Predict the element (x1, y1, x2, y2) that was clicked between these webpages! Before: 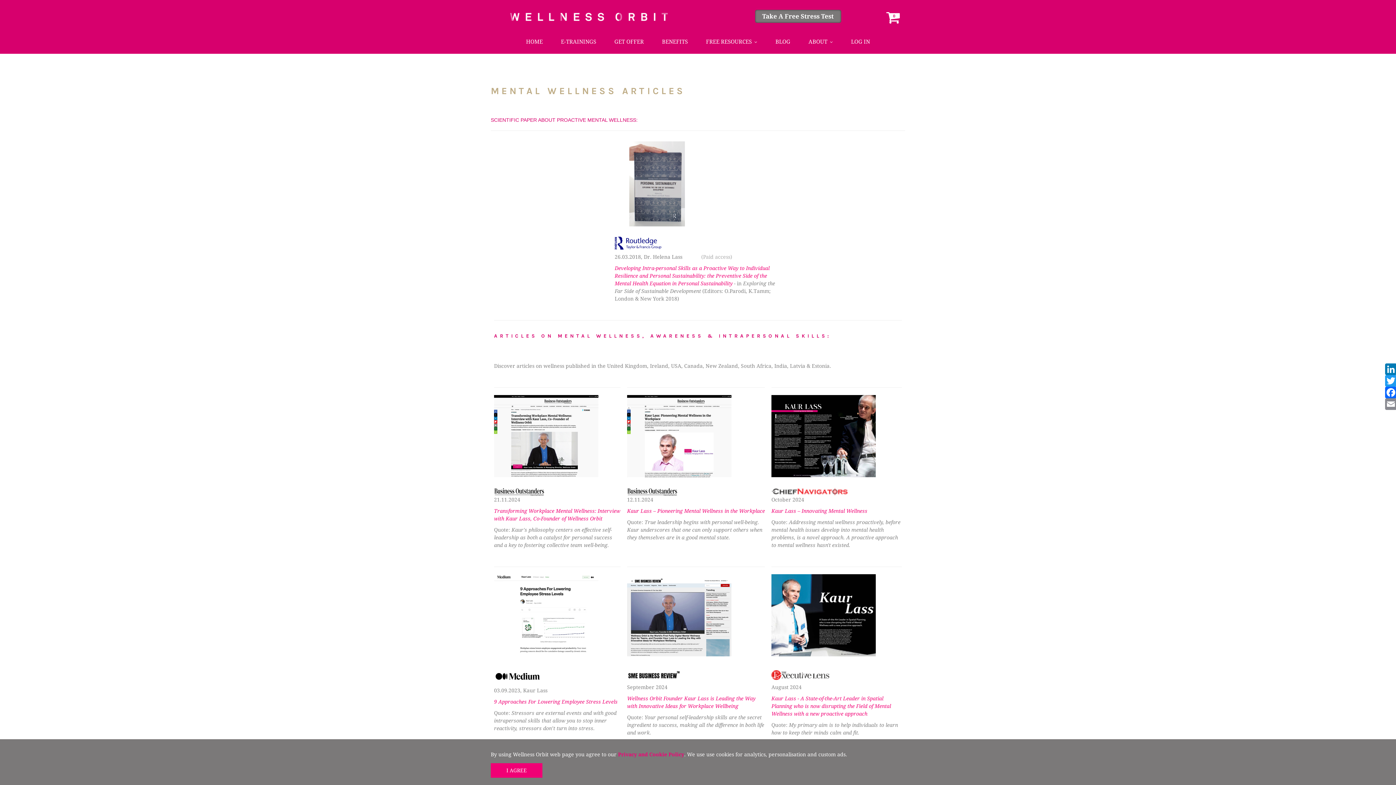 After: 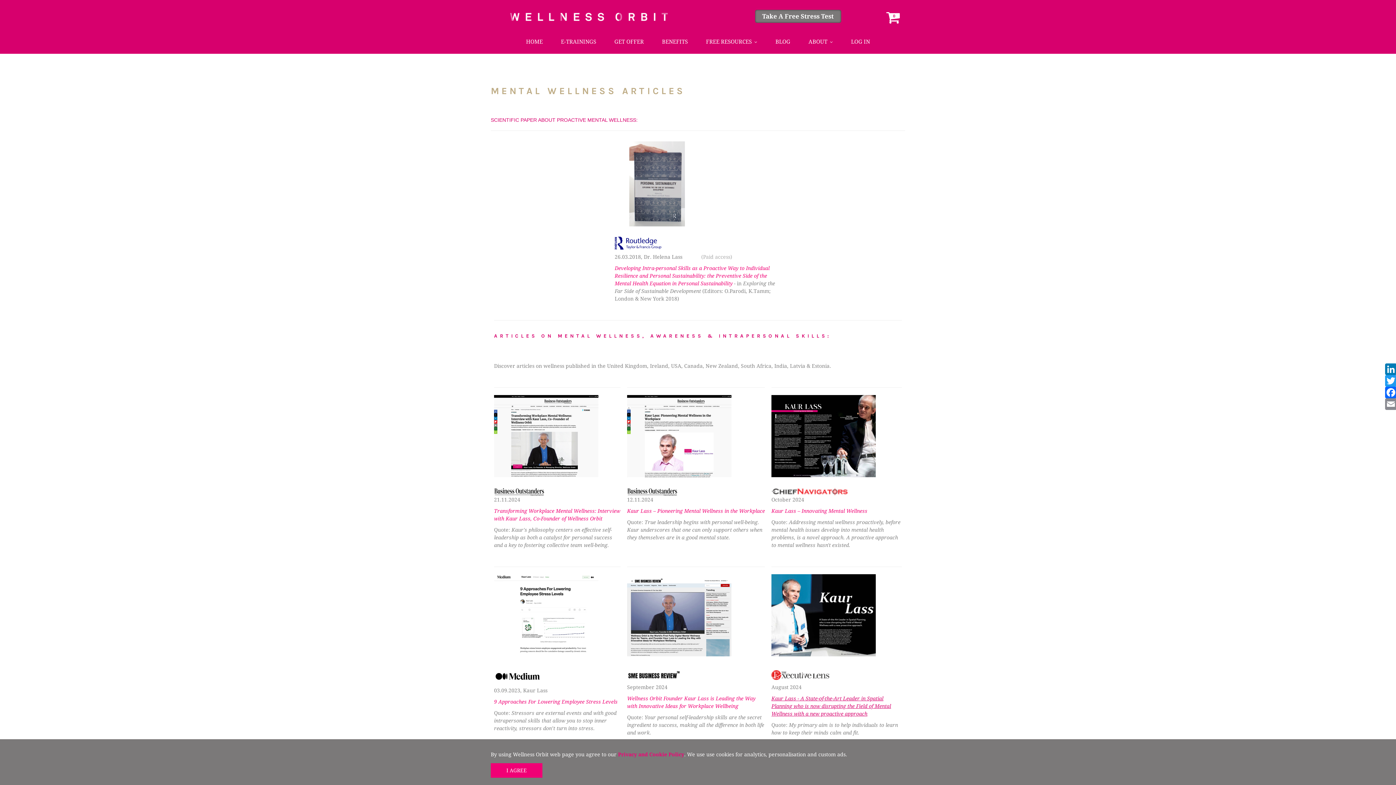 Action: bbox: (771, 696, 891, 717) label: Kaur Lass - A State-of-the-Art Leader in Spatial Planning who is now disrupting the Field of Mental Wellness with a new proactive approach